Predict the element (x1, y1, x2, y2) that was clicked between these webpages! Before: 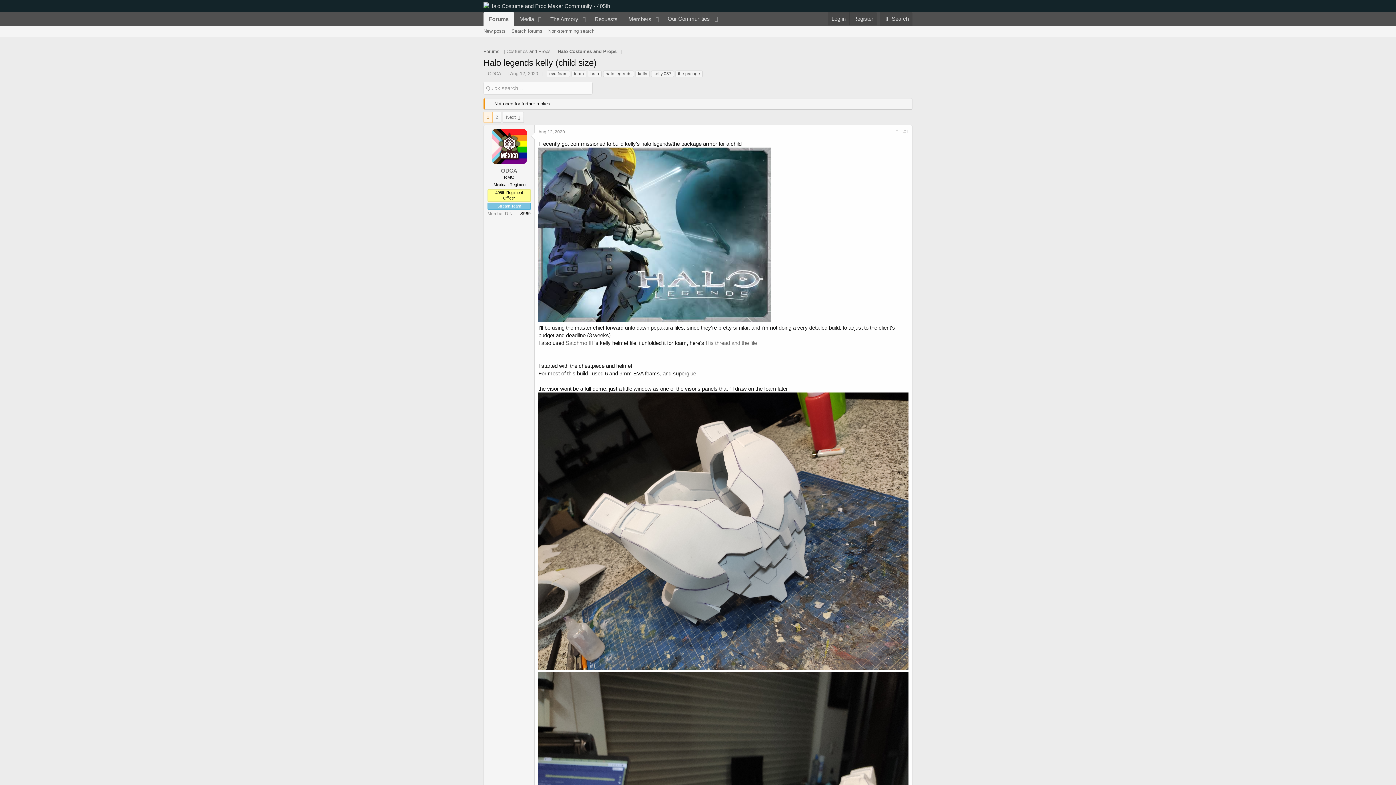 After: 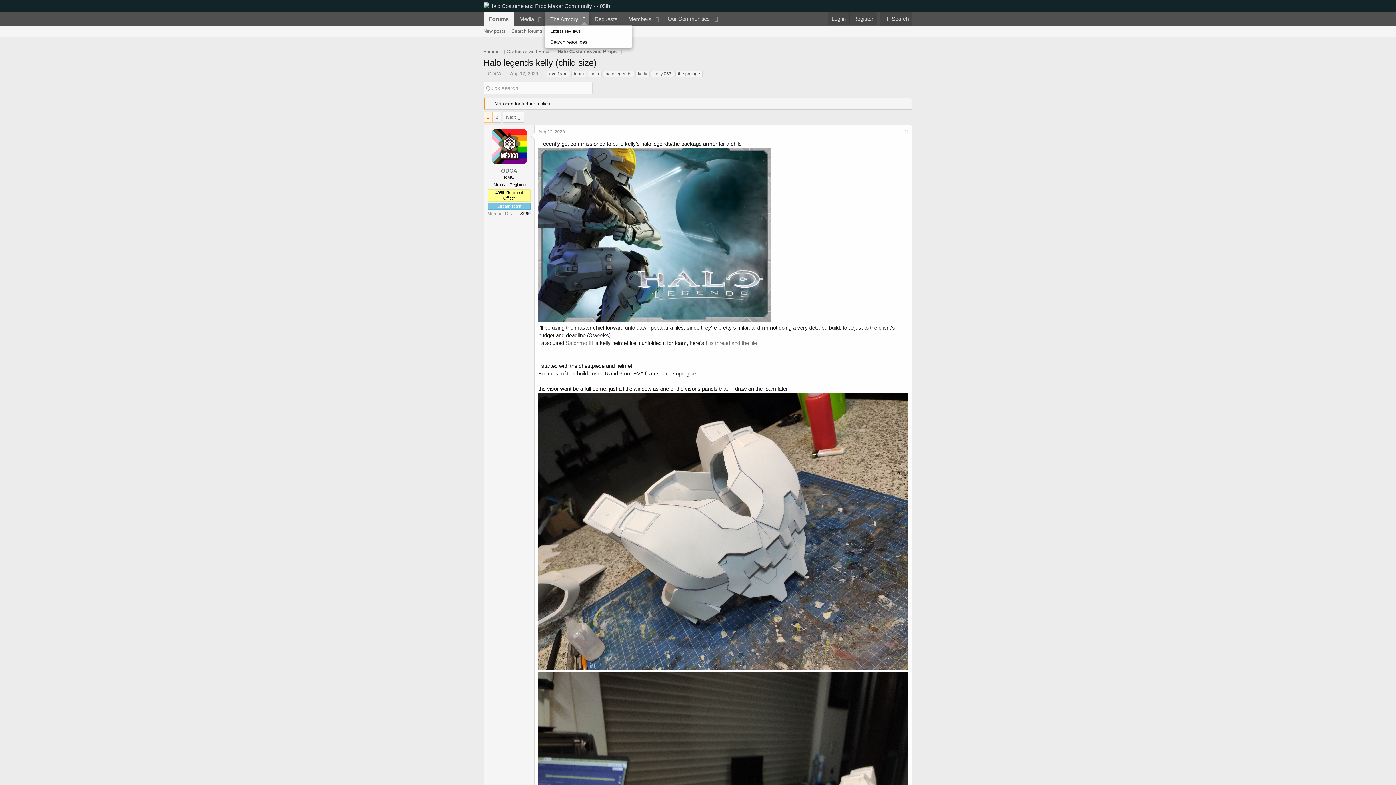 Action: label: Toggle expanded bbox: (579, 12, 589, 25)